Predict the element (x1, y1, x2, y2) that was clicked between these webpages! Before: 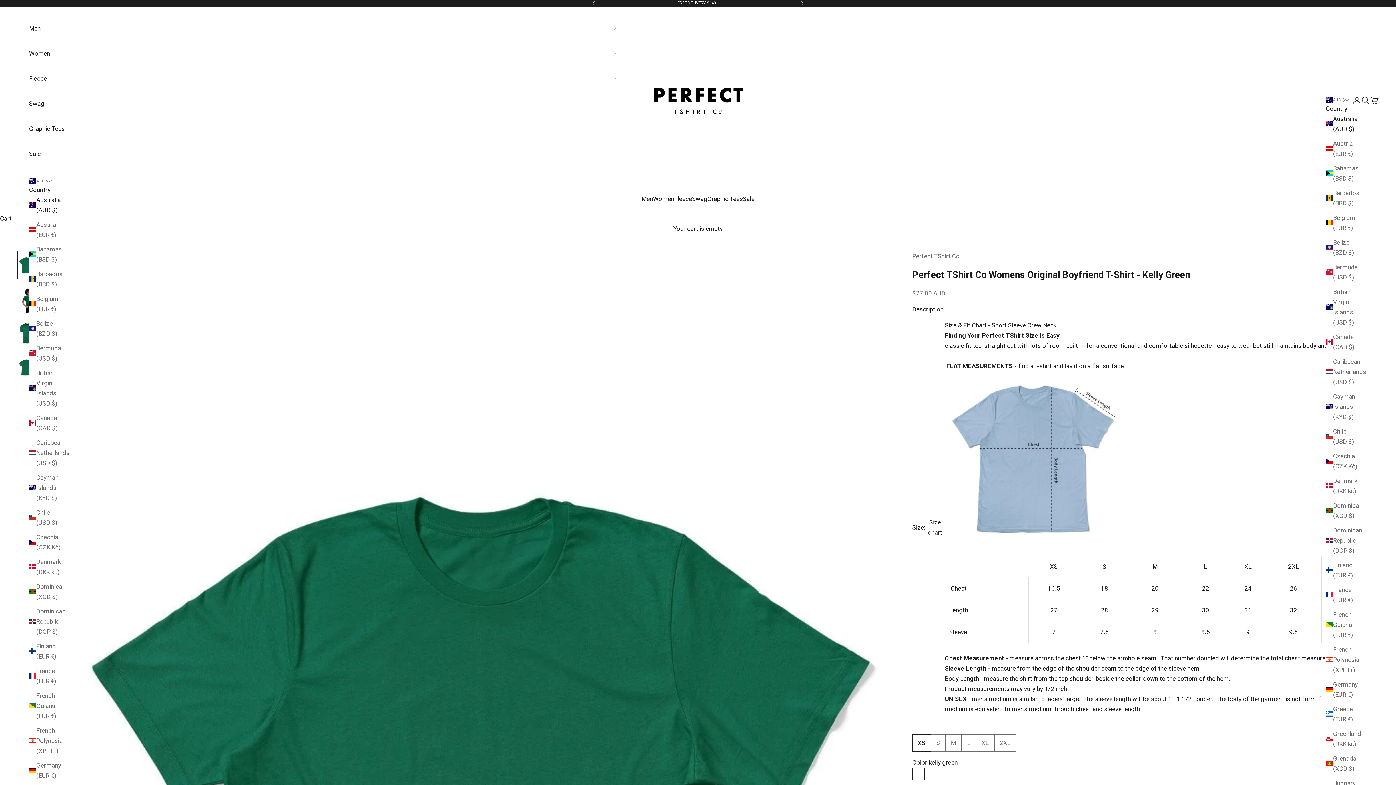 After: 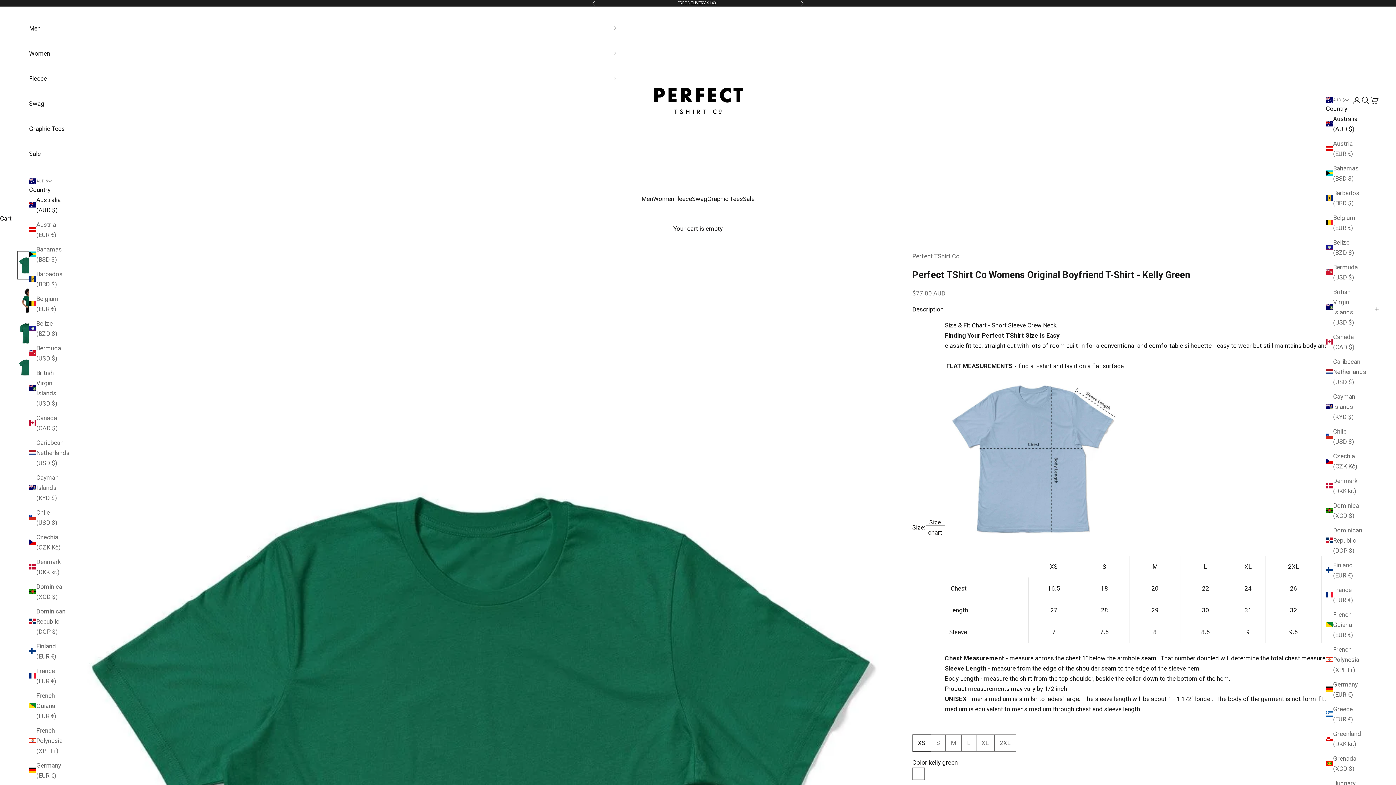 Action: bbox: (1326, 113, 1359, 134) label: Australia (AUD $)